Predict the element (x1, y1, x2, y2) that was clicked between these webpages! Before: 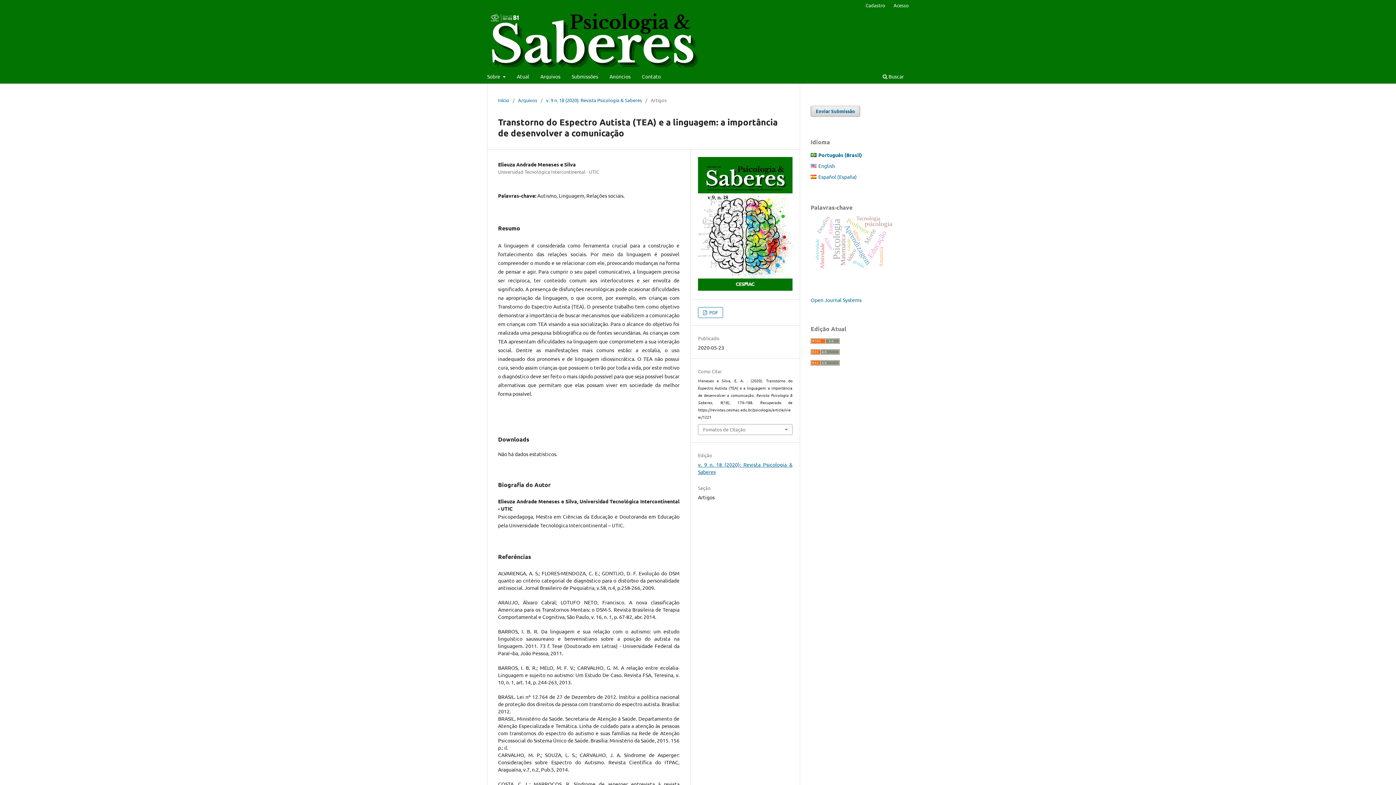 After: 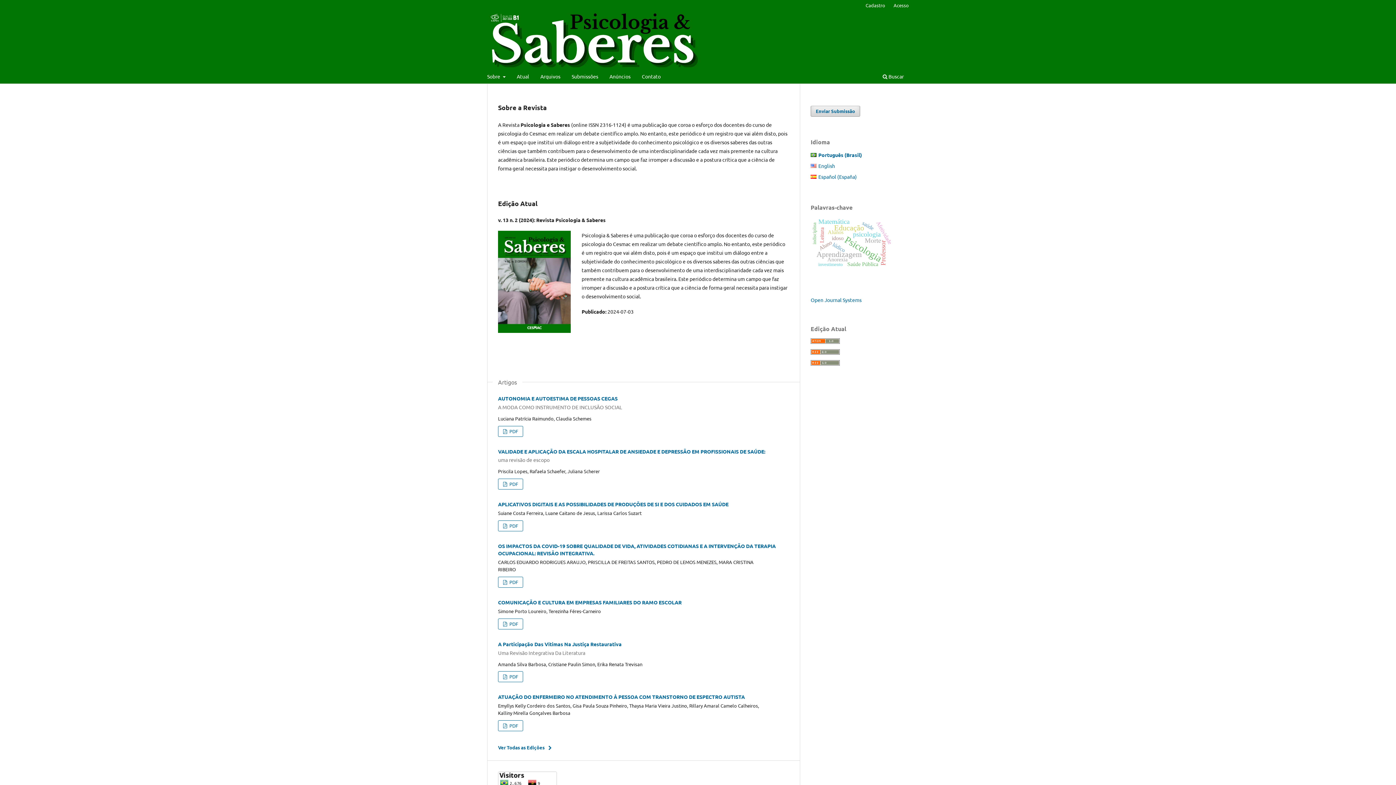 Action: bbox: (487, 12, 698, 67)